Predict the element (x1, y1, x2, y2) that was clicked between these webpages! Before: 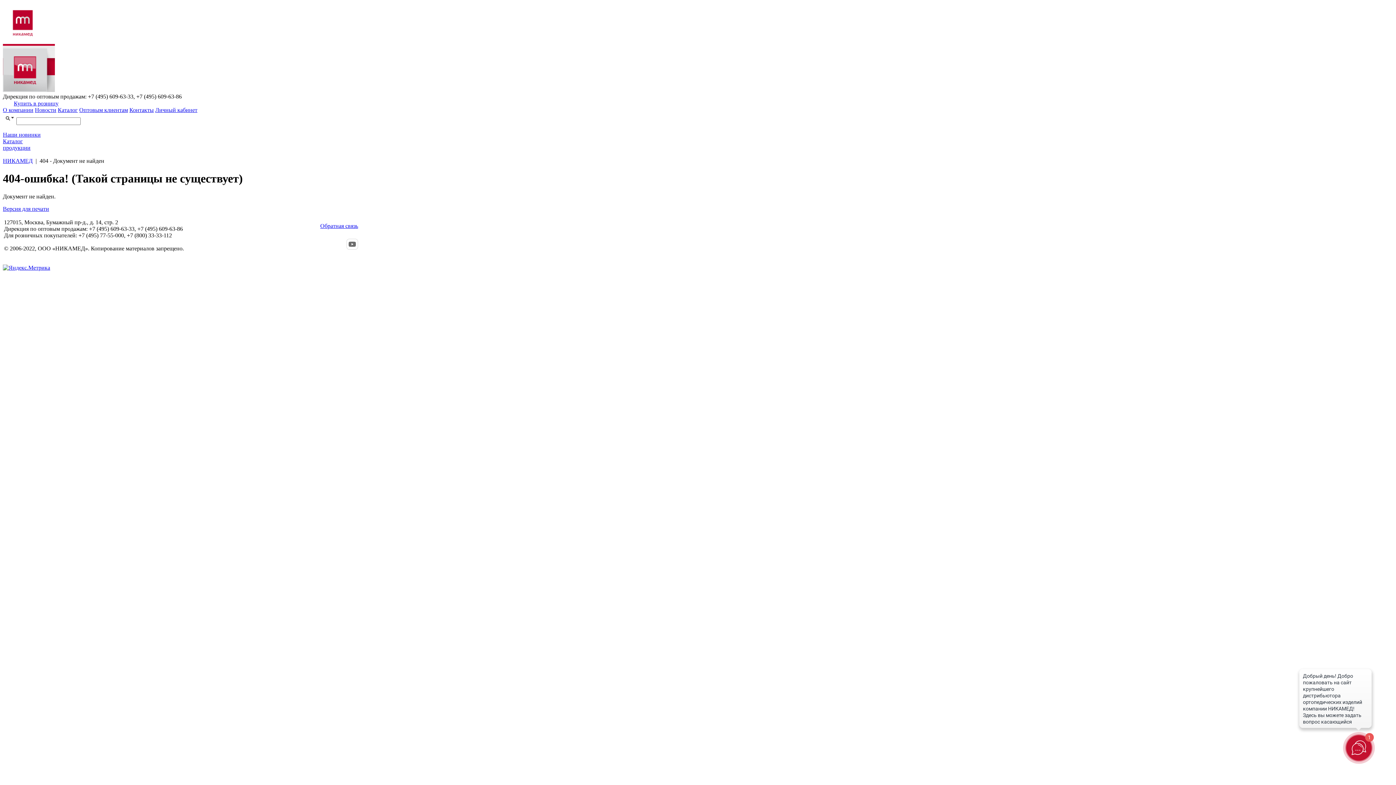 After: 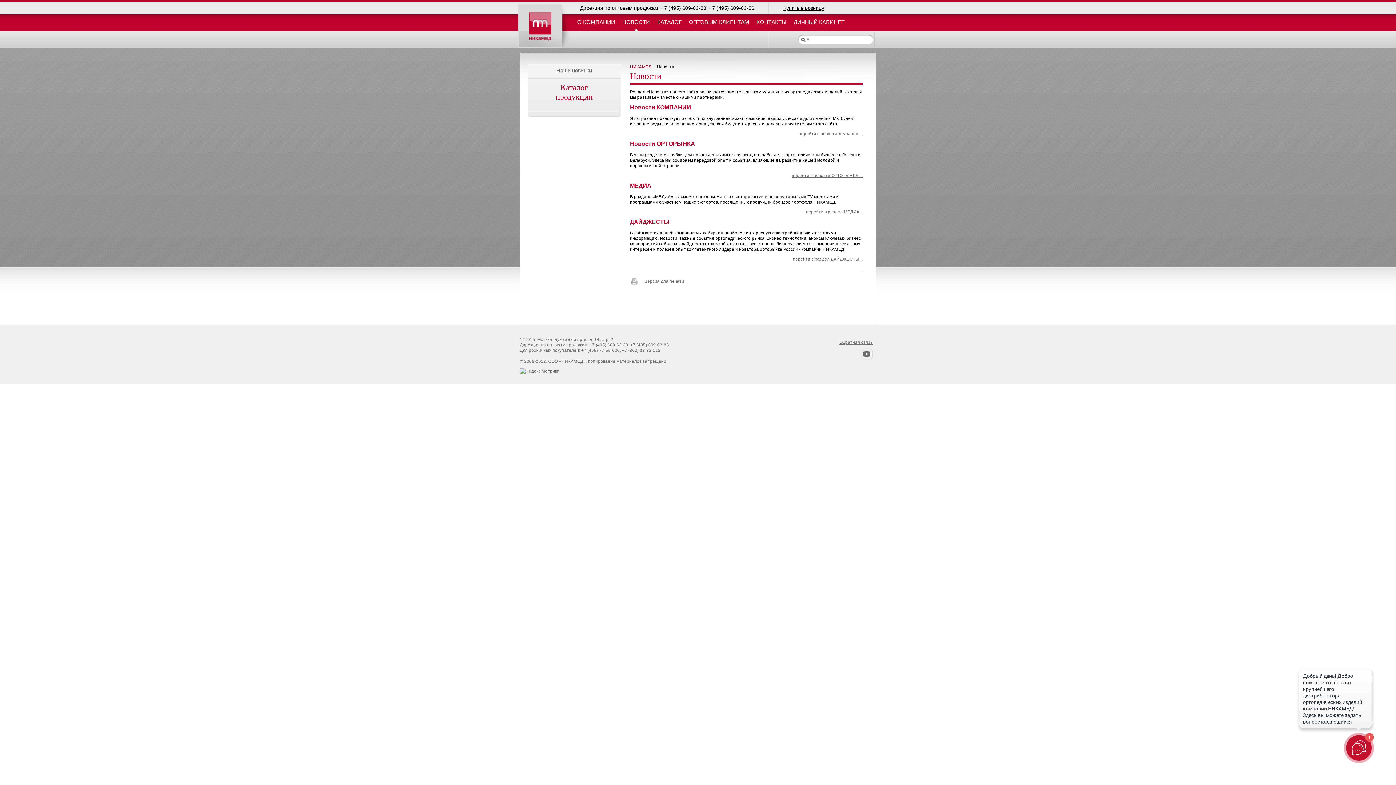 Action: label: Новости bbox: (34, 106, 56, 113)